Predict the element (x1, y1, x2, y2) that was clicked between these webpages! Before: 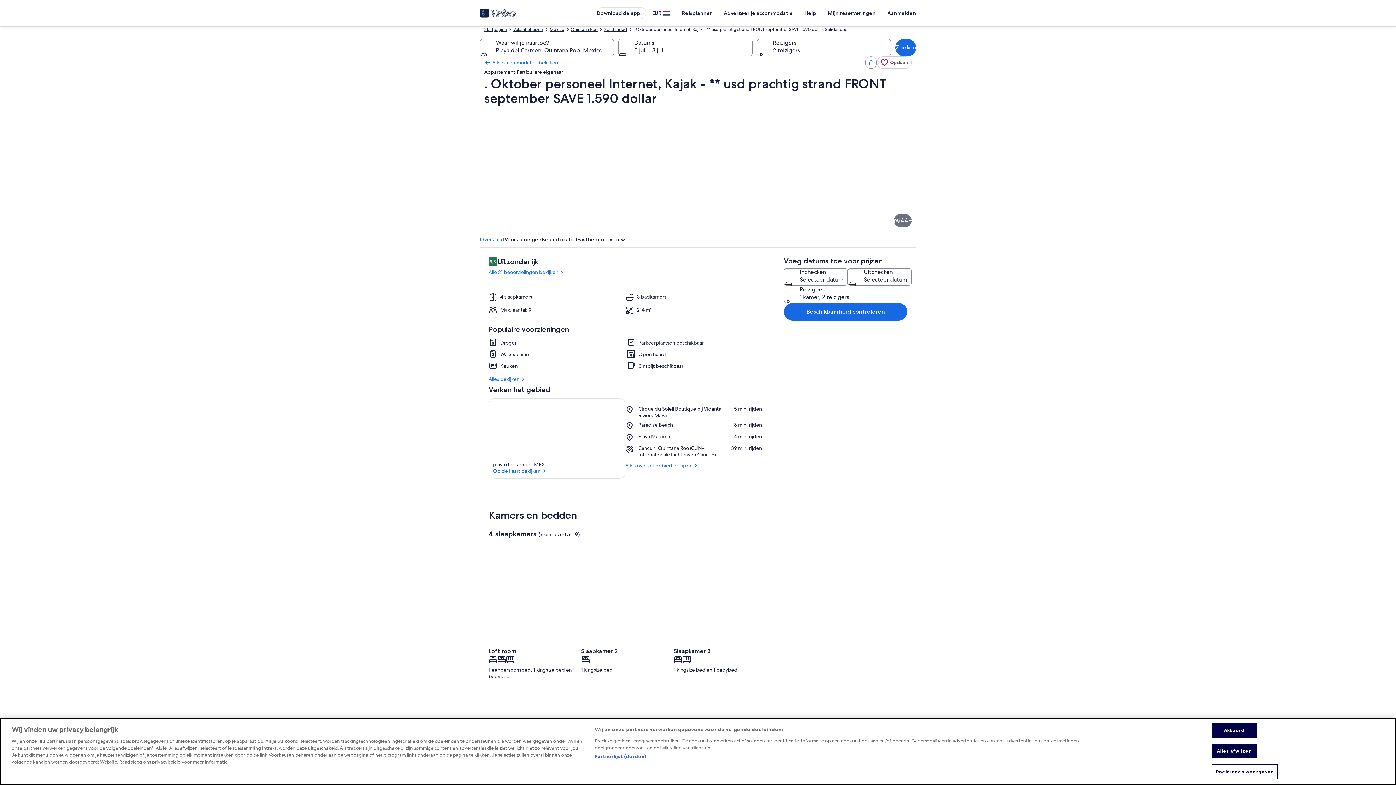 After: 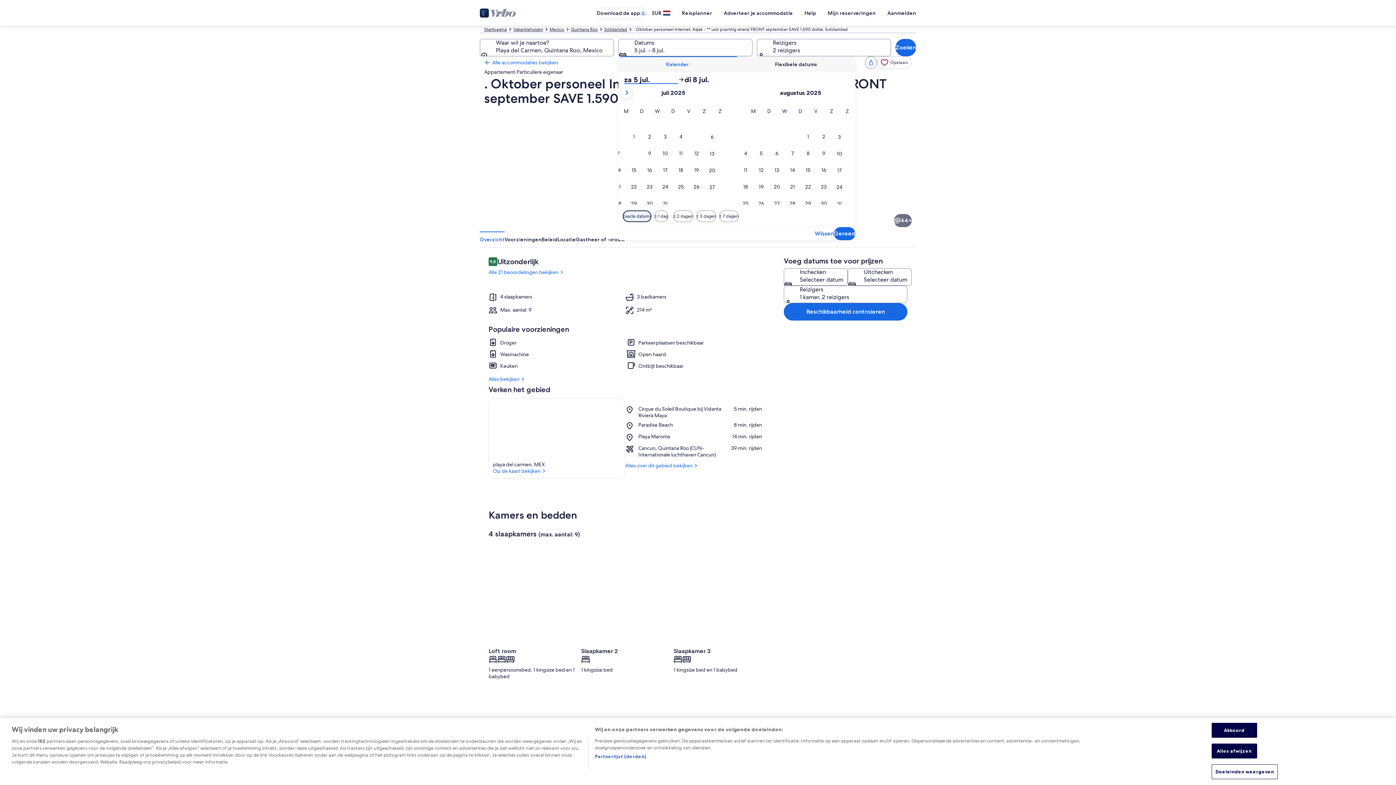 Action: label: Datums, 5 jul. - 8 jul. bbox: (618, 38, 752, 56)